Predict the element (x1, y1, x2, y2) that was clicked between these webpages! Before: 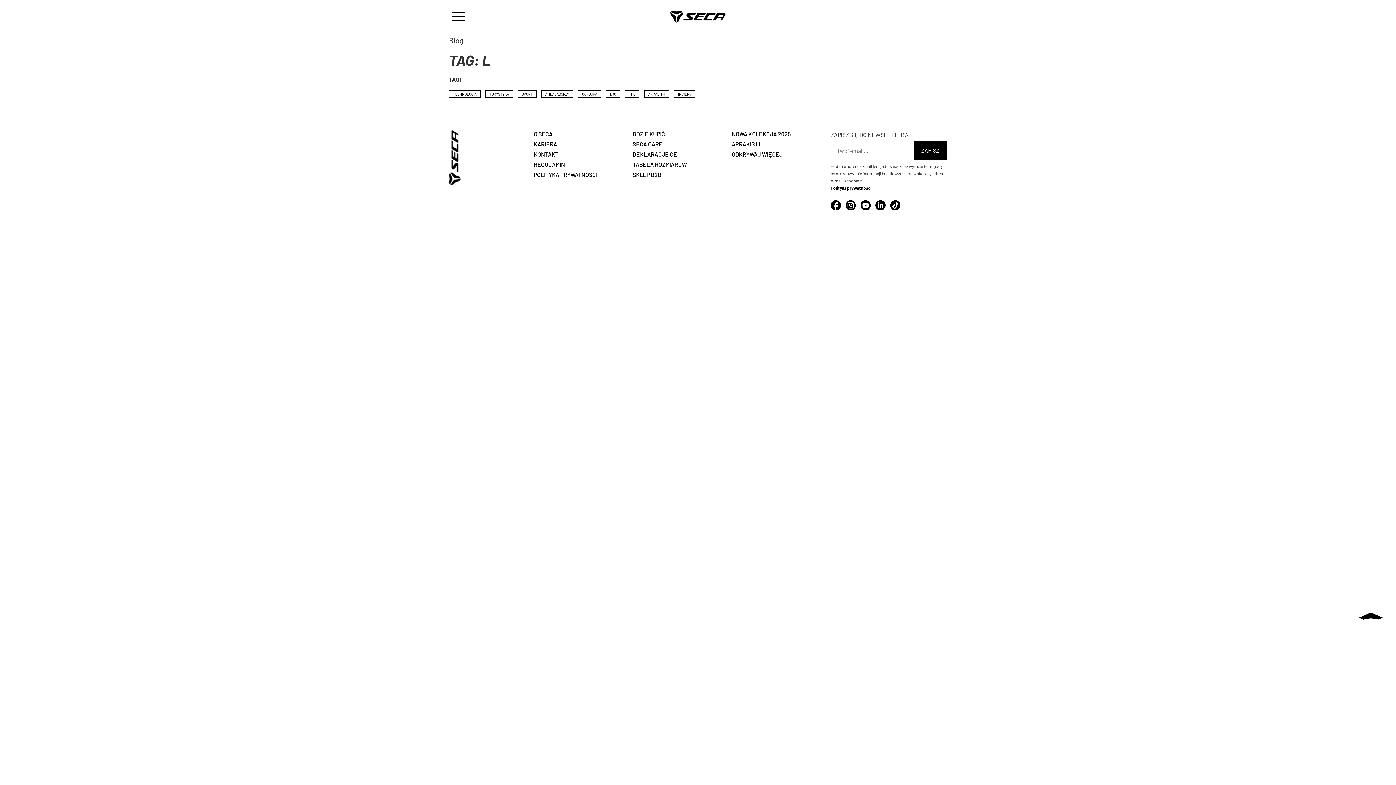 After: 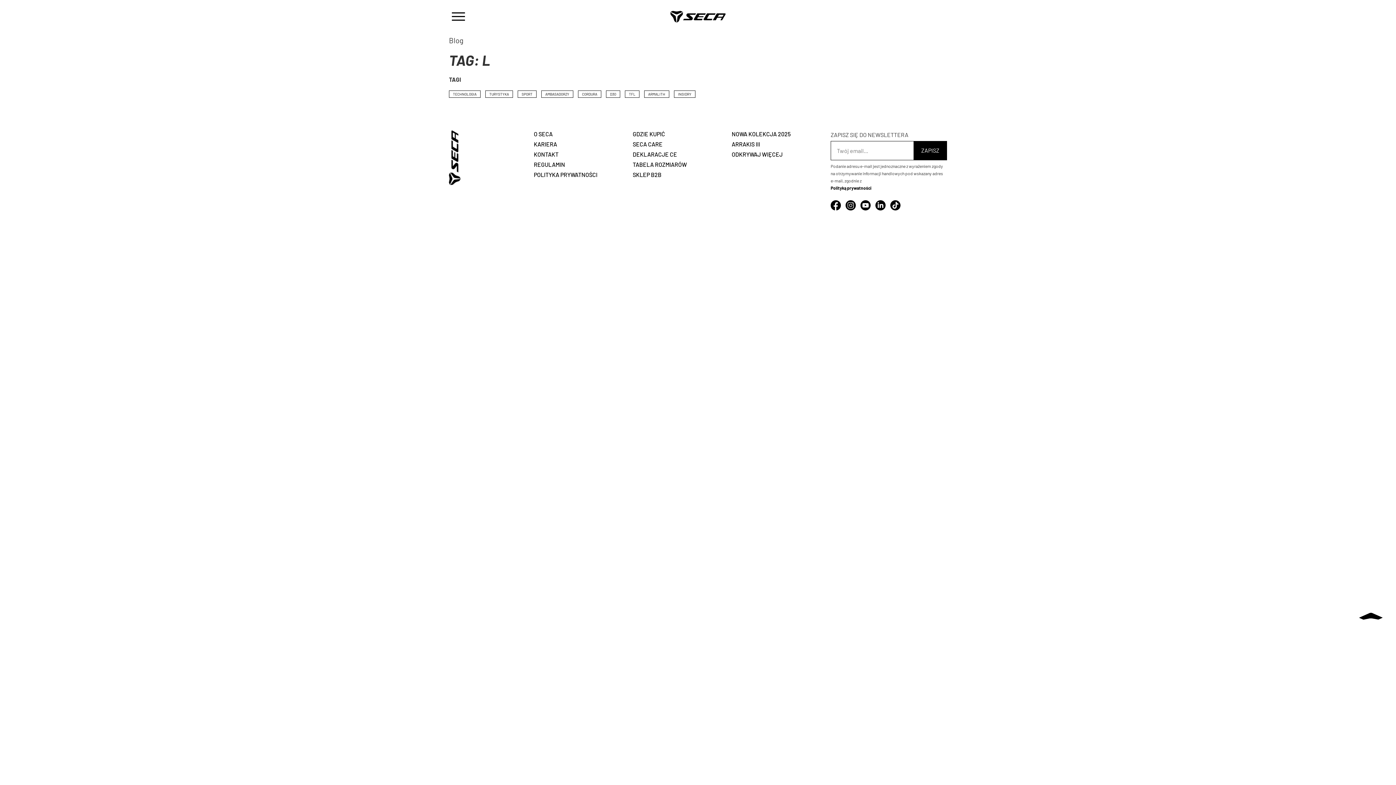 Action: bbox: (875, 204, 886, 211) label:  